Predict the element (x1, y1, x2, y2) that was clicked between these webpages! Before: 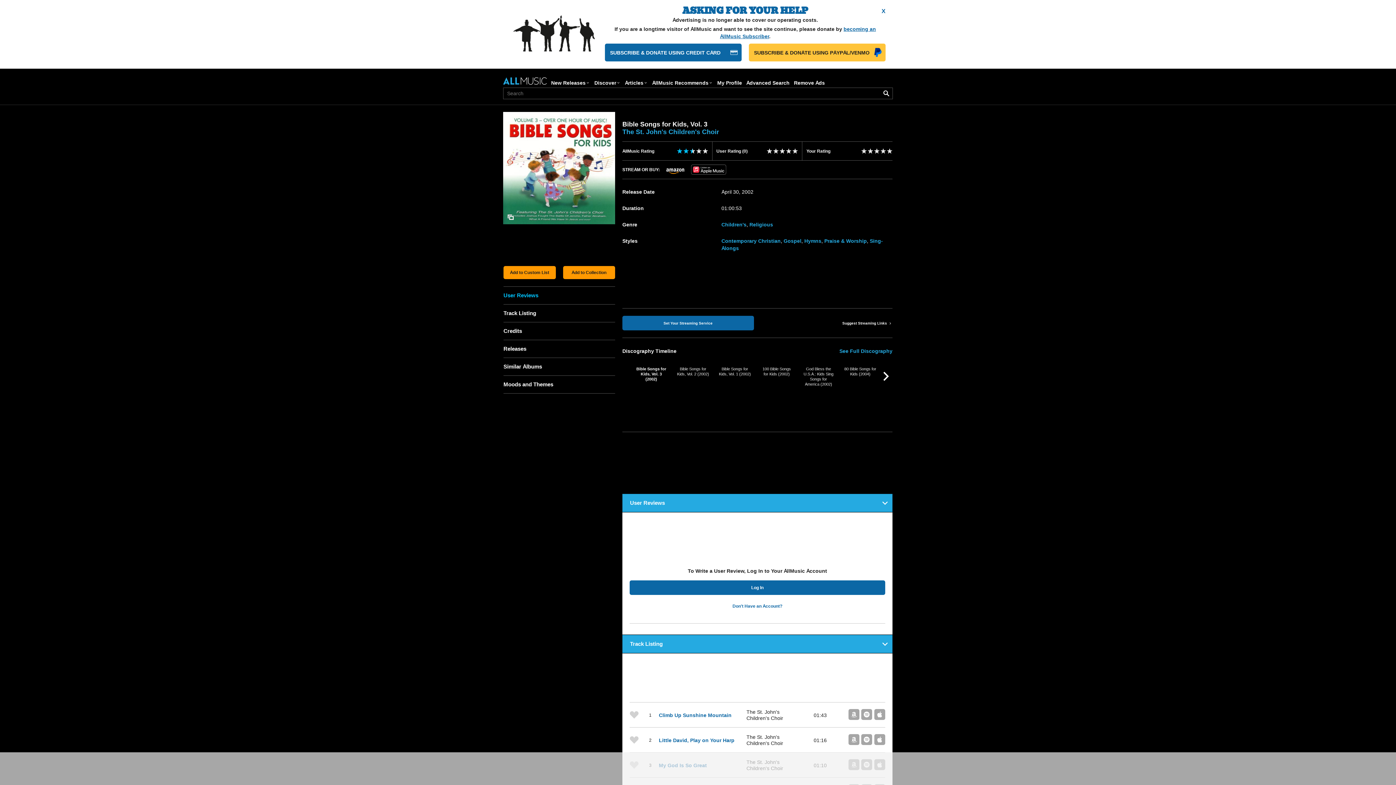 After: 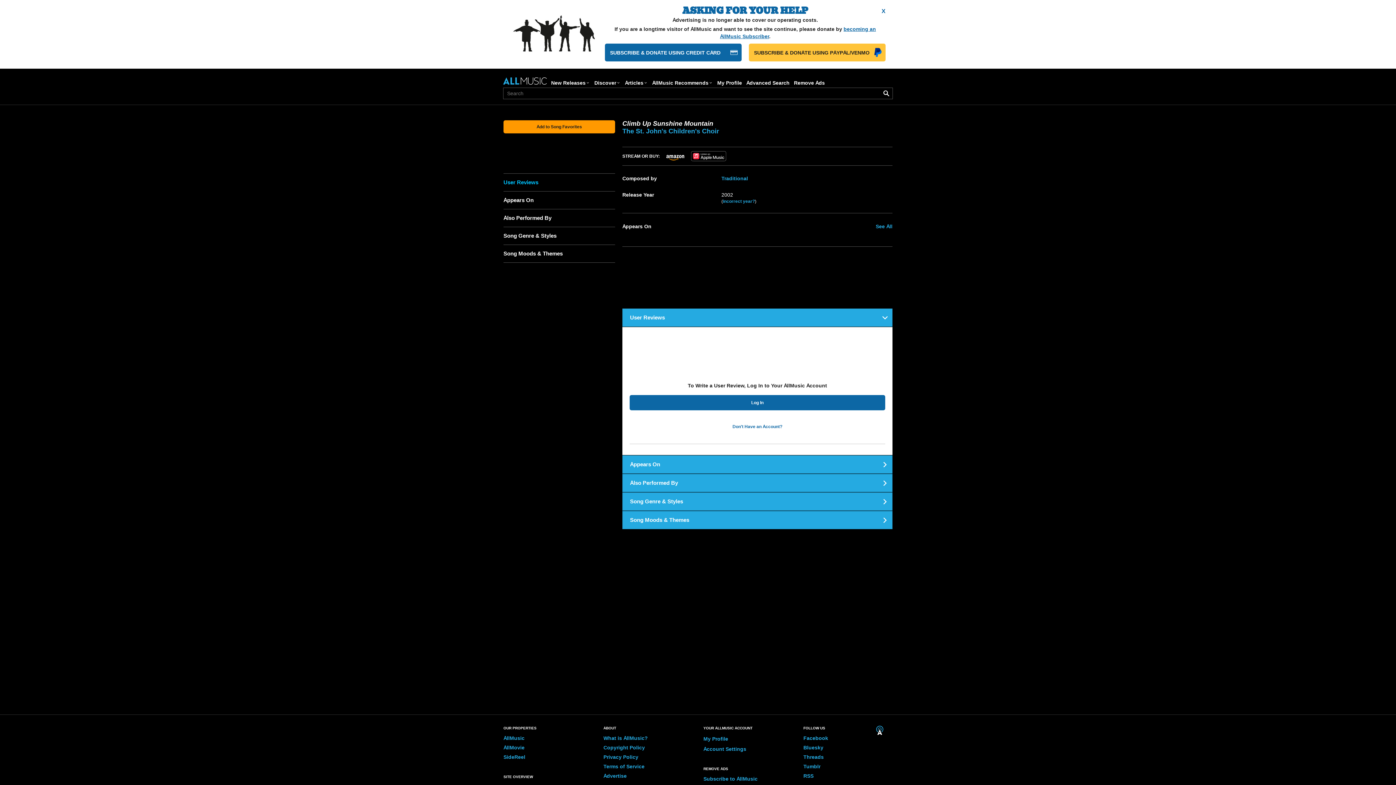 Action: label: Climb Up Sunshine Mountain bbox: (659, 712, 731, 718)